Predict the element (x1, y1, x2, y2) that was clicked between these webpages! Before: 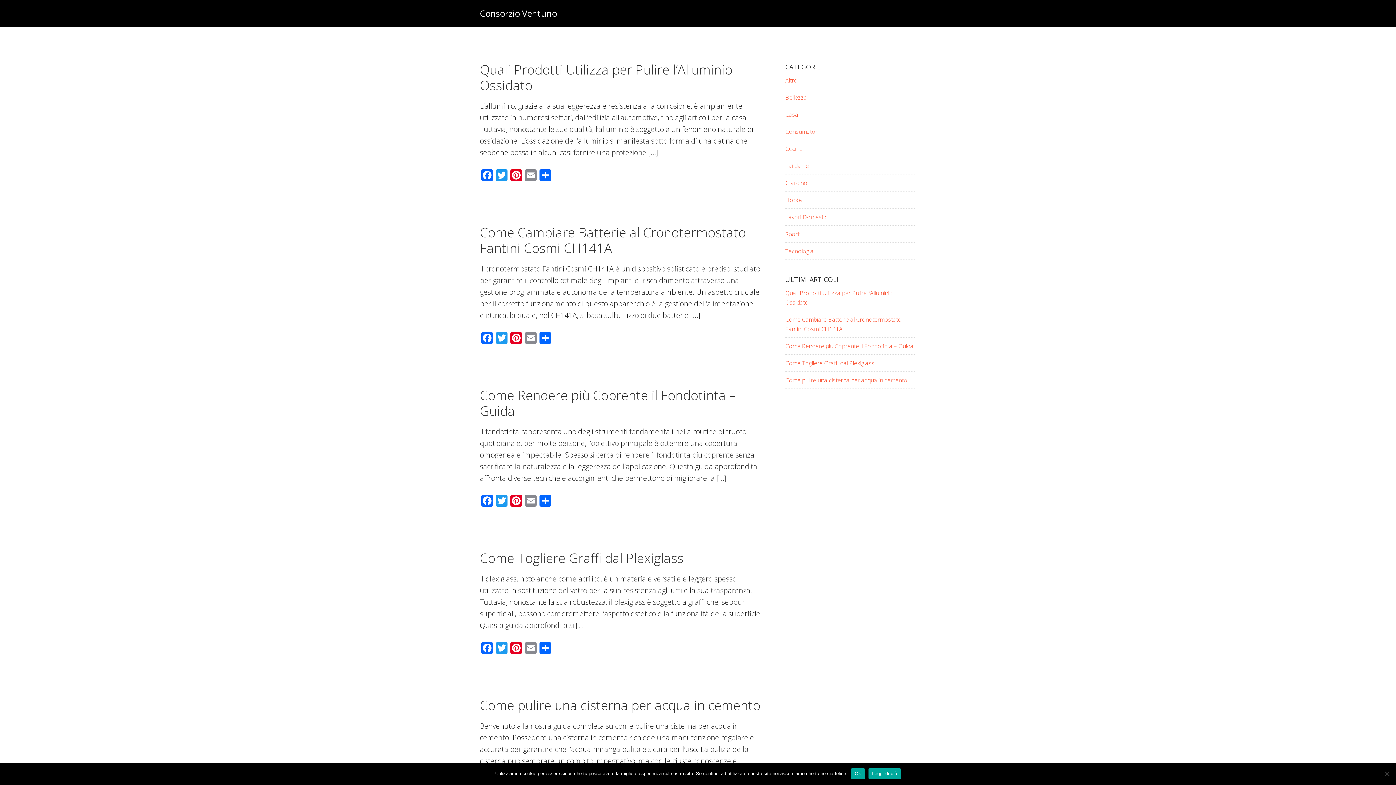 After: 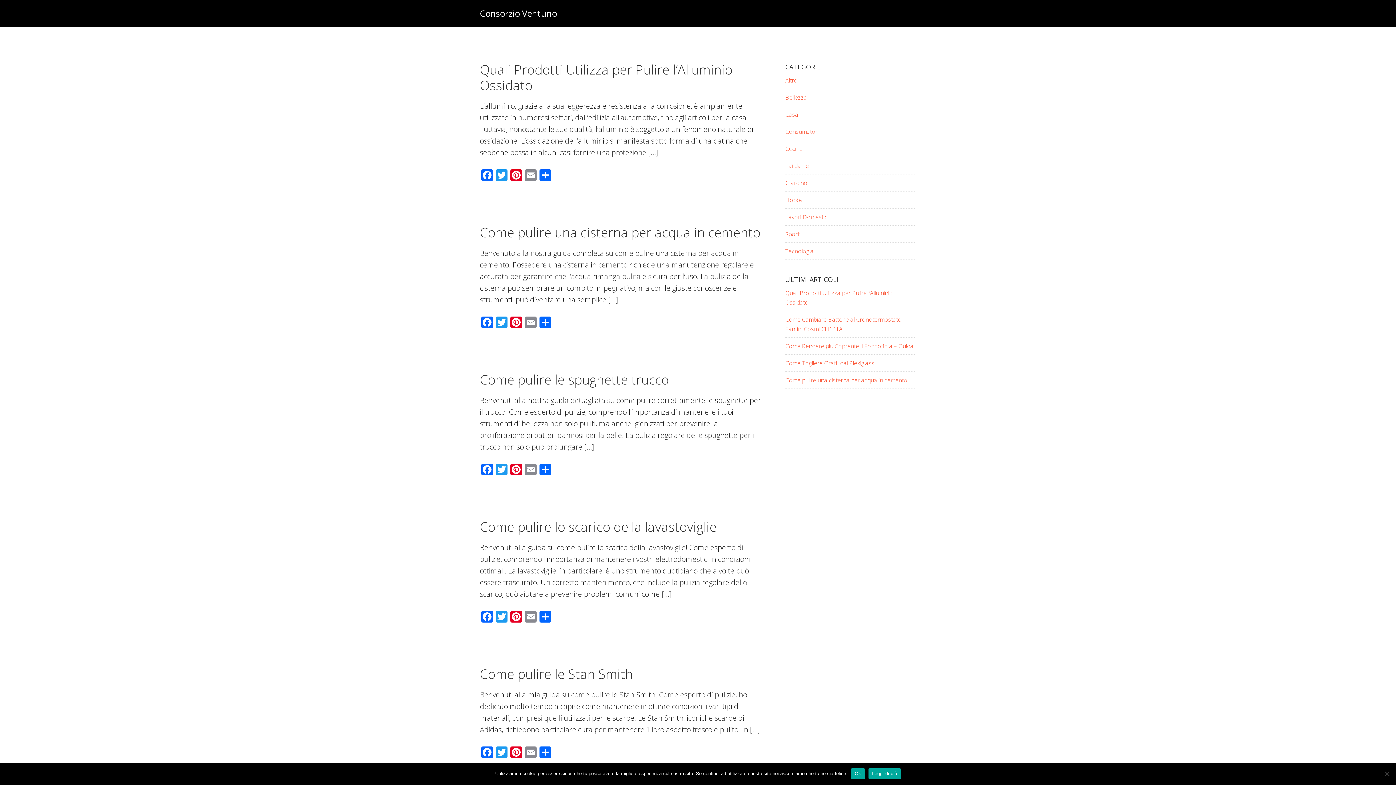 Action: label: Lavori Domestici bbox: (785, 213, 828, 221)